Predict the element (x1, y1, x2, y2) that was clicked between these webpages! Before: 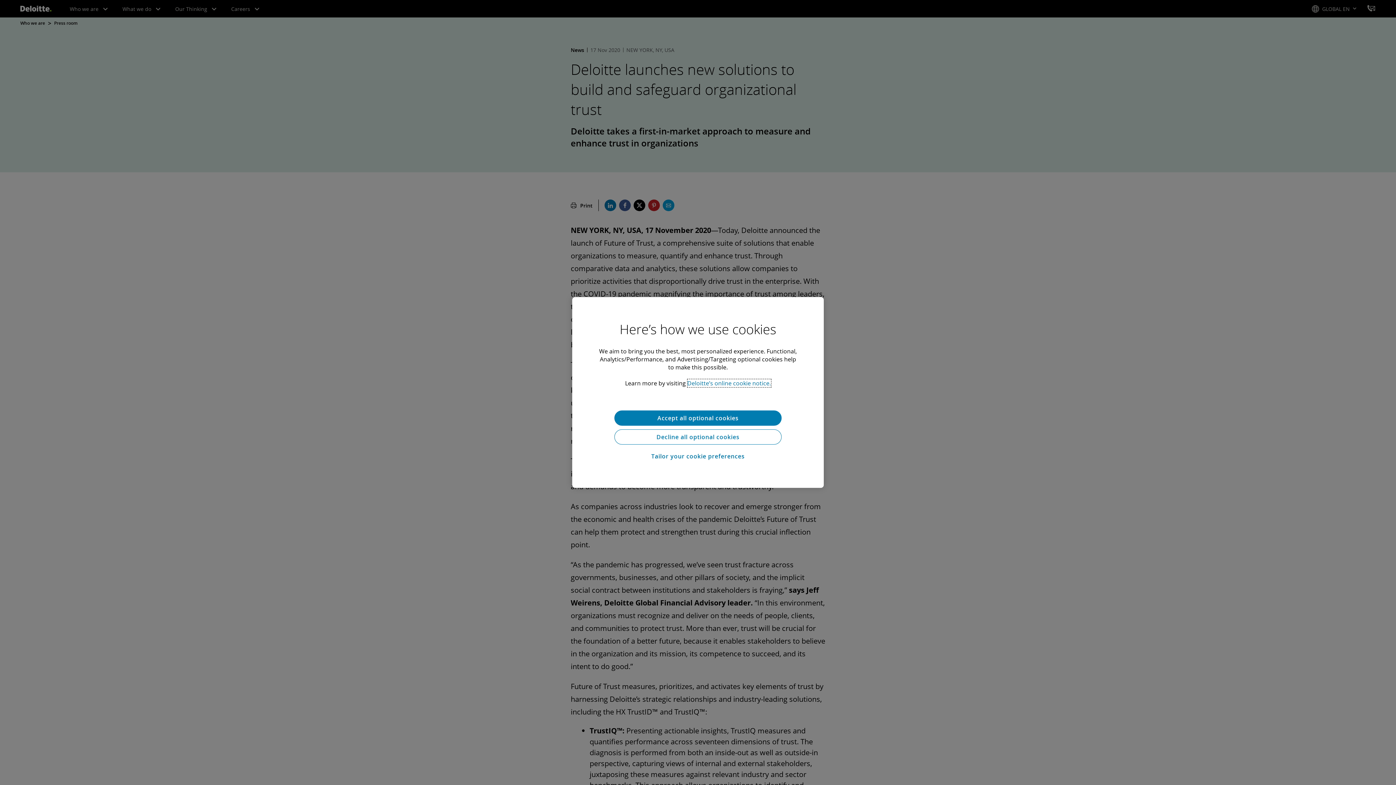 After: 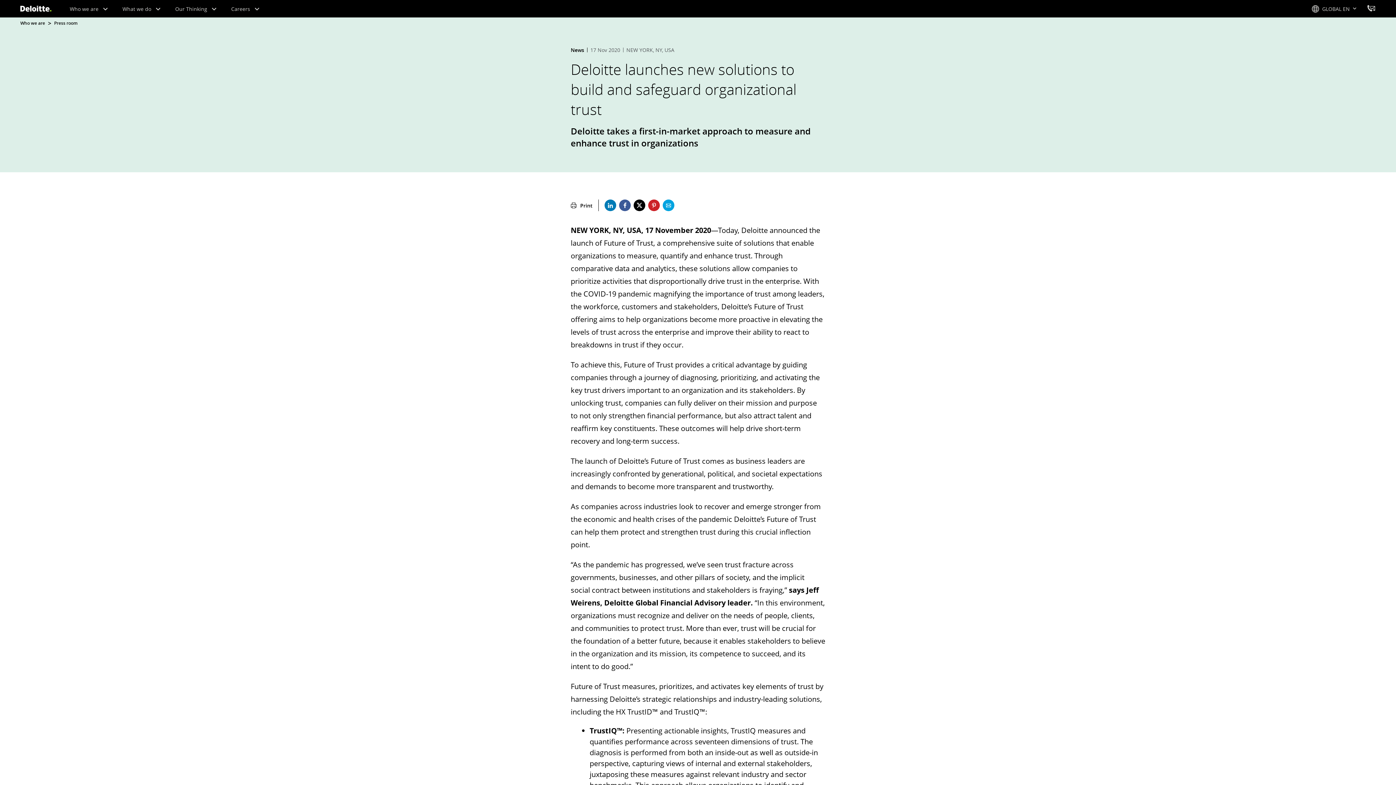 Action: bbox: (614, 429, 781, 444) label: Decline all optional cookies